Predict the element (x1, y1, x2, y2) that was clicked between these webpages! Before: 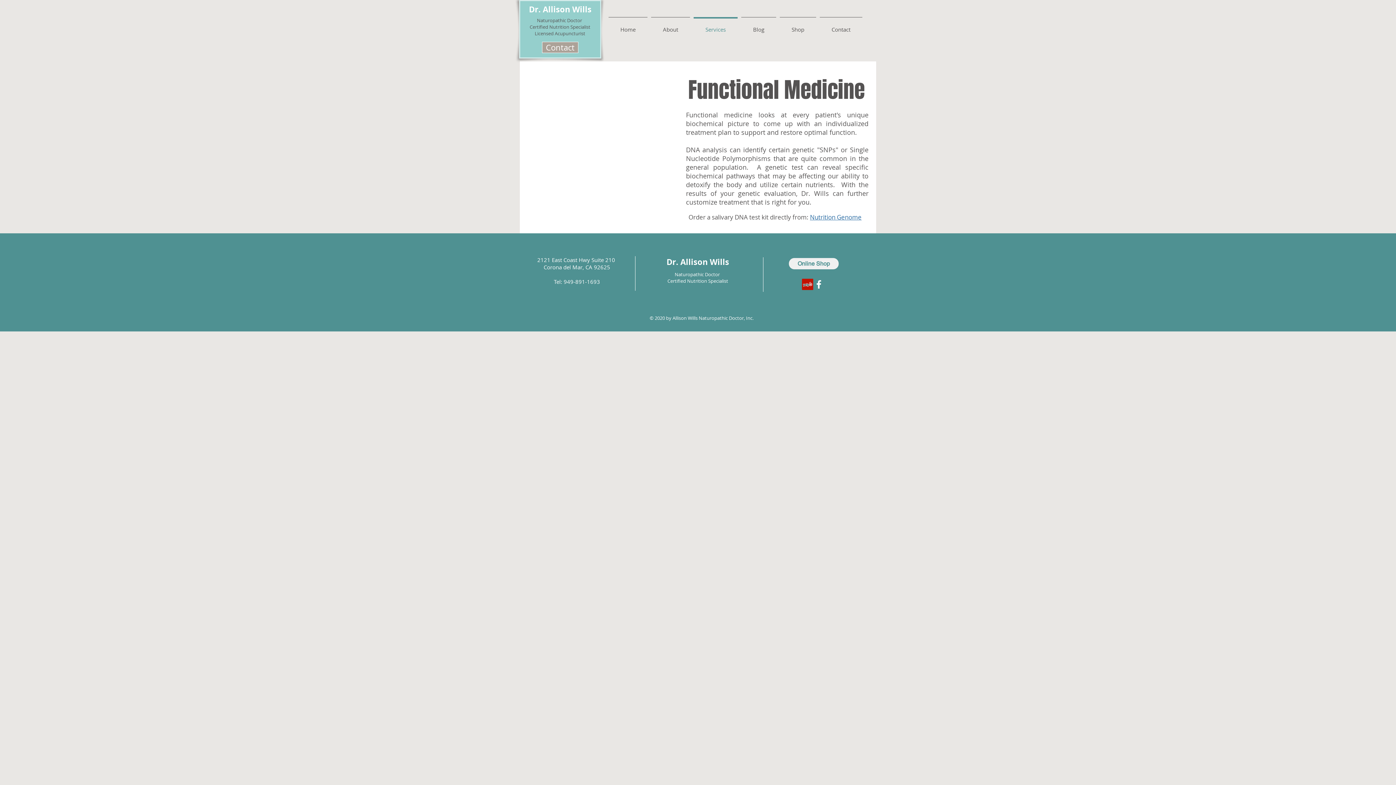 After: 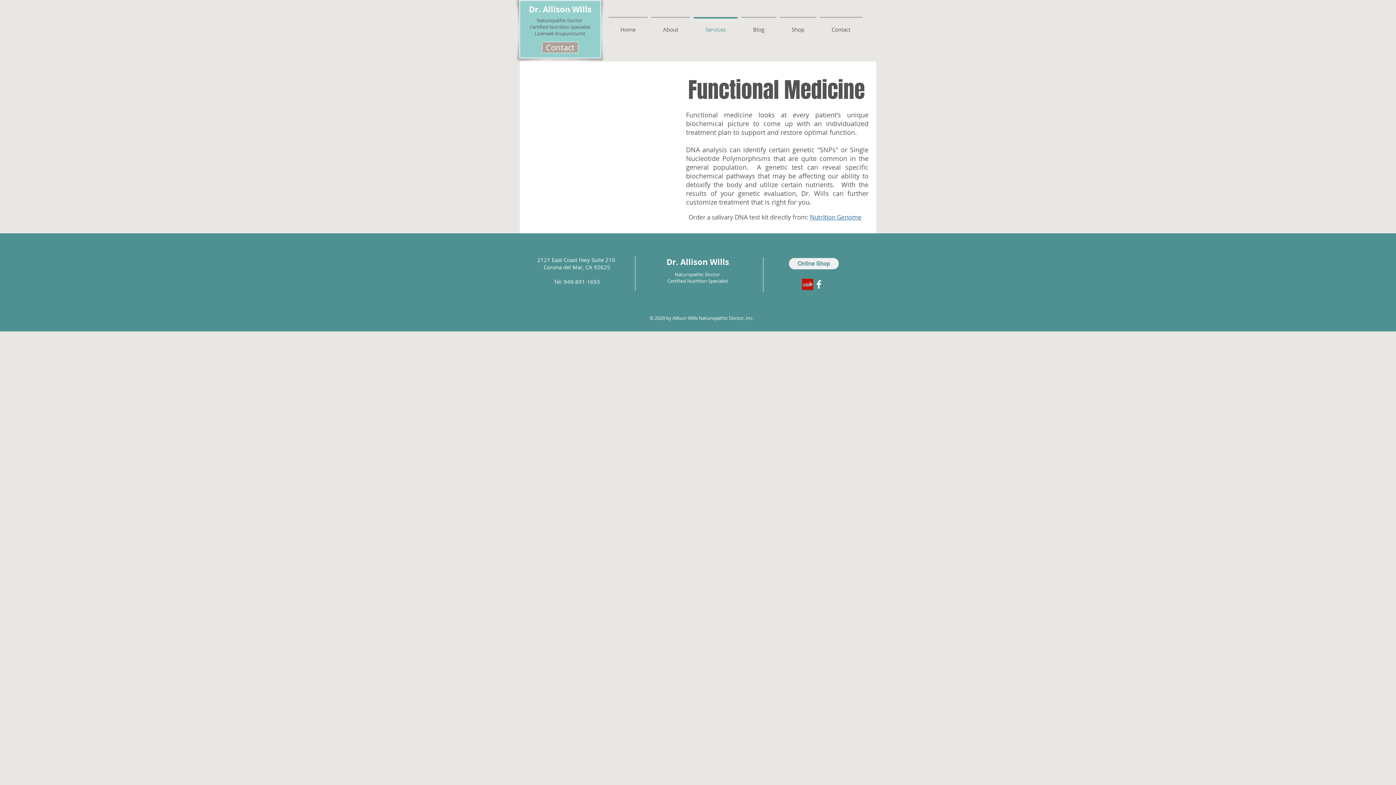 Action: bbox: (813, 278, 824, 290) label: White Facebook Icon